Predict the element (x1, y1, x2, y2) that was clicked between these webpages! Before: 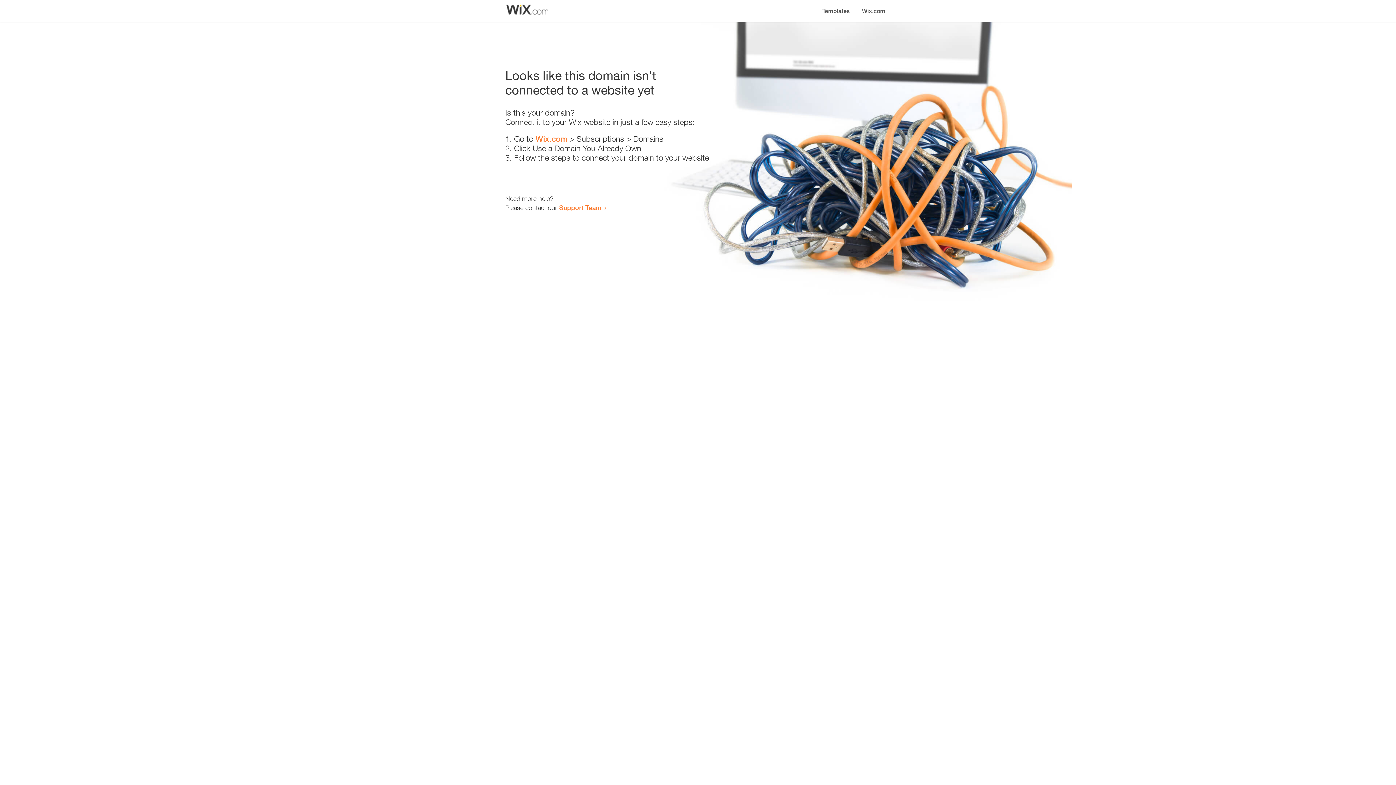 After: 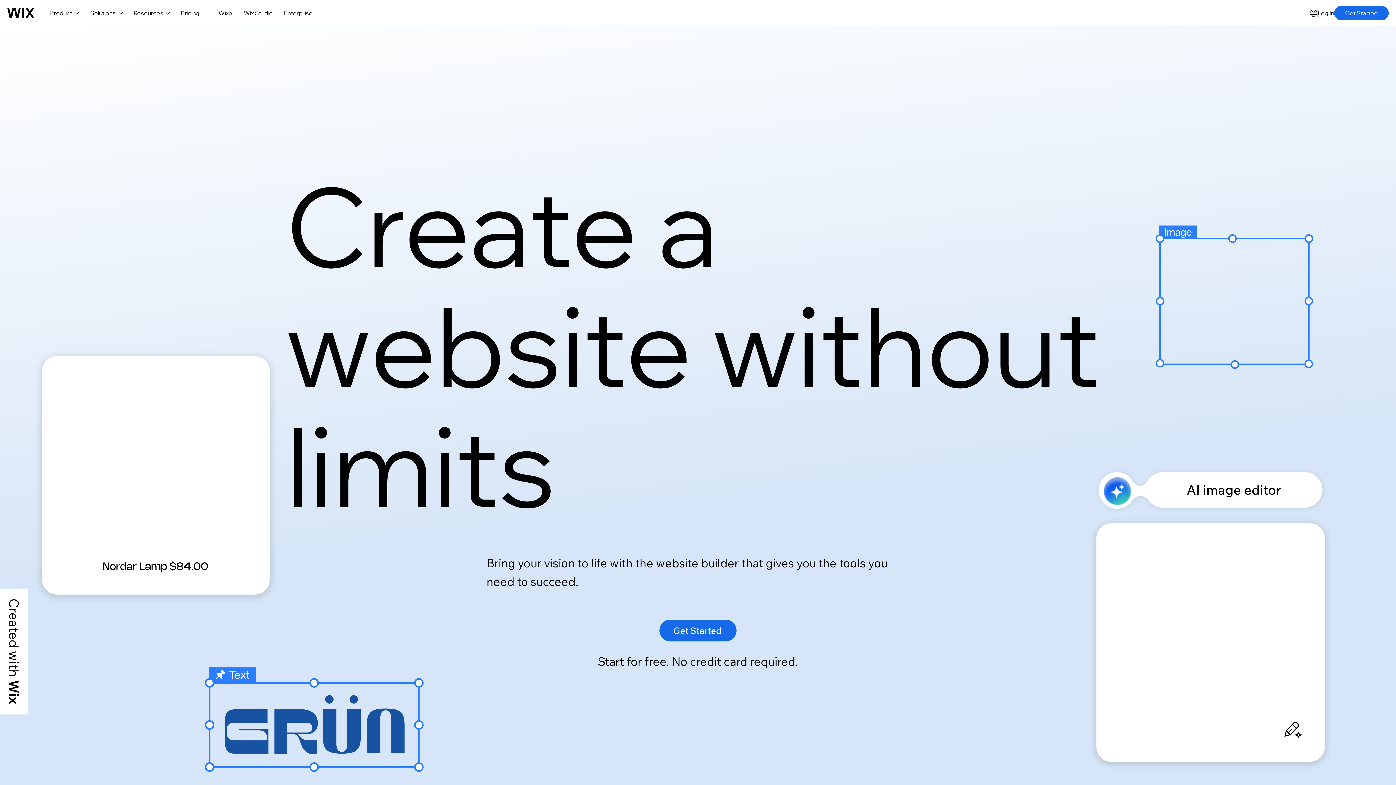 Action: label: Wix.com bbox: (535, 134, 567, 143)